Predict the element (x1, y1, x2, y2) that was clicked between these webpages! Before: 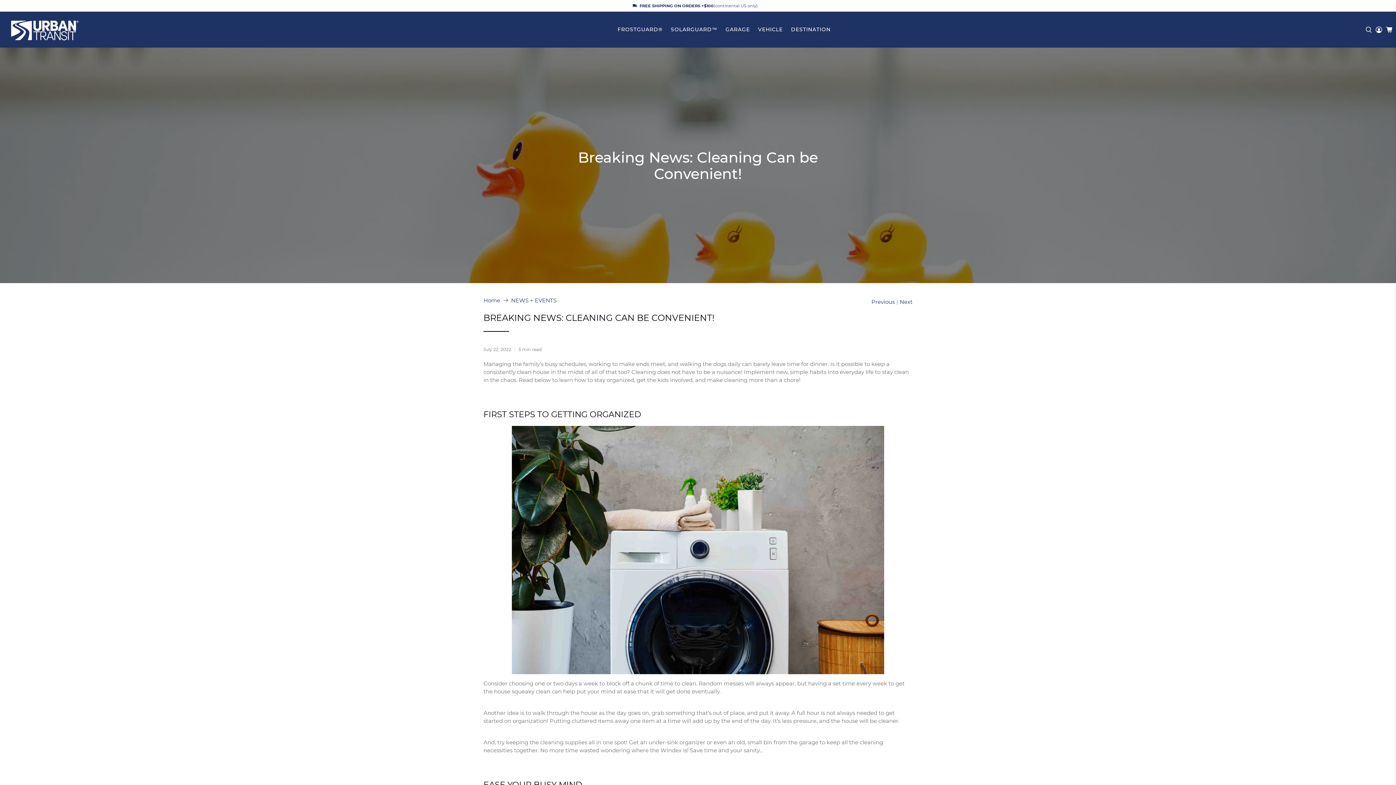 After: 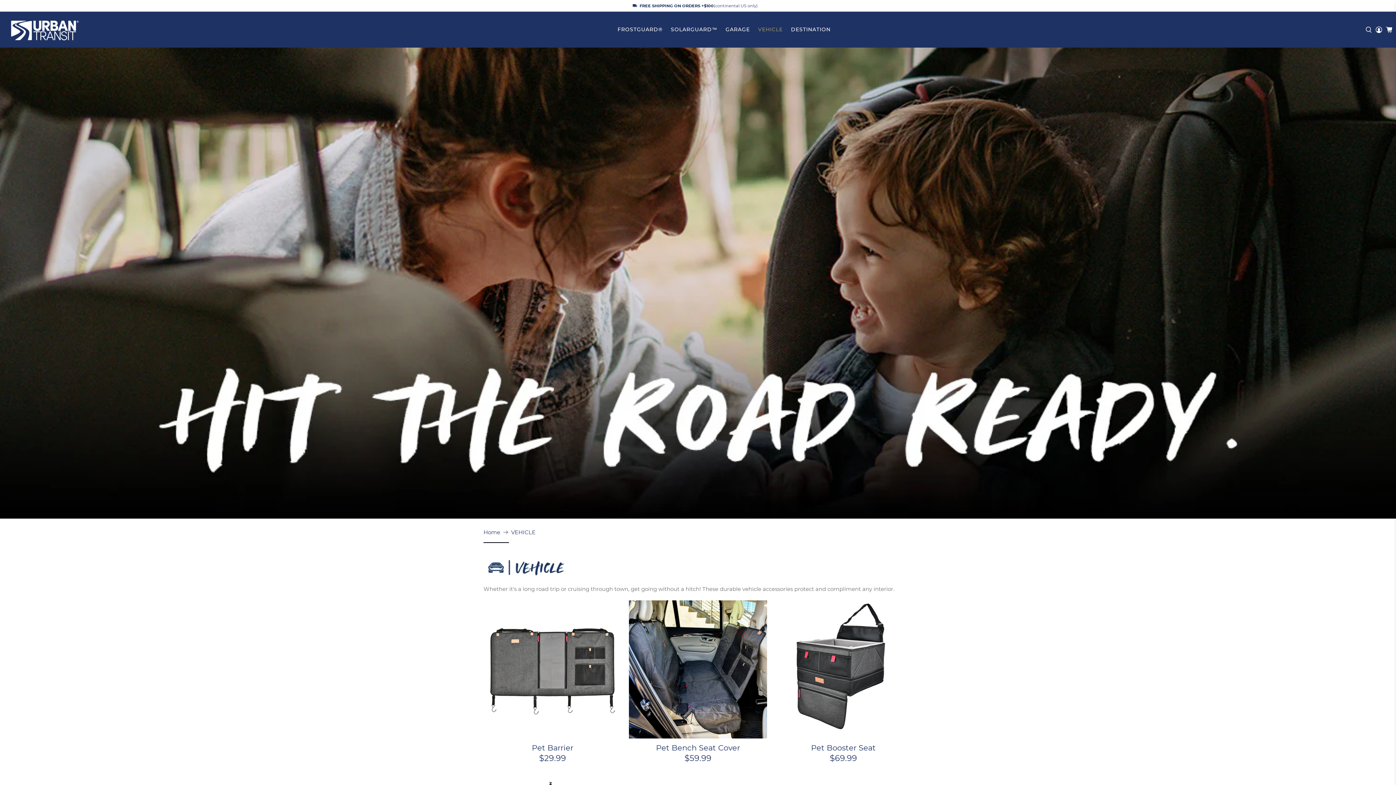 Action: bbox: (754, 20, 787, 38) label: VEHICLE